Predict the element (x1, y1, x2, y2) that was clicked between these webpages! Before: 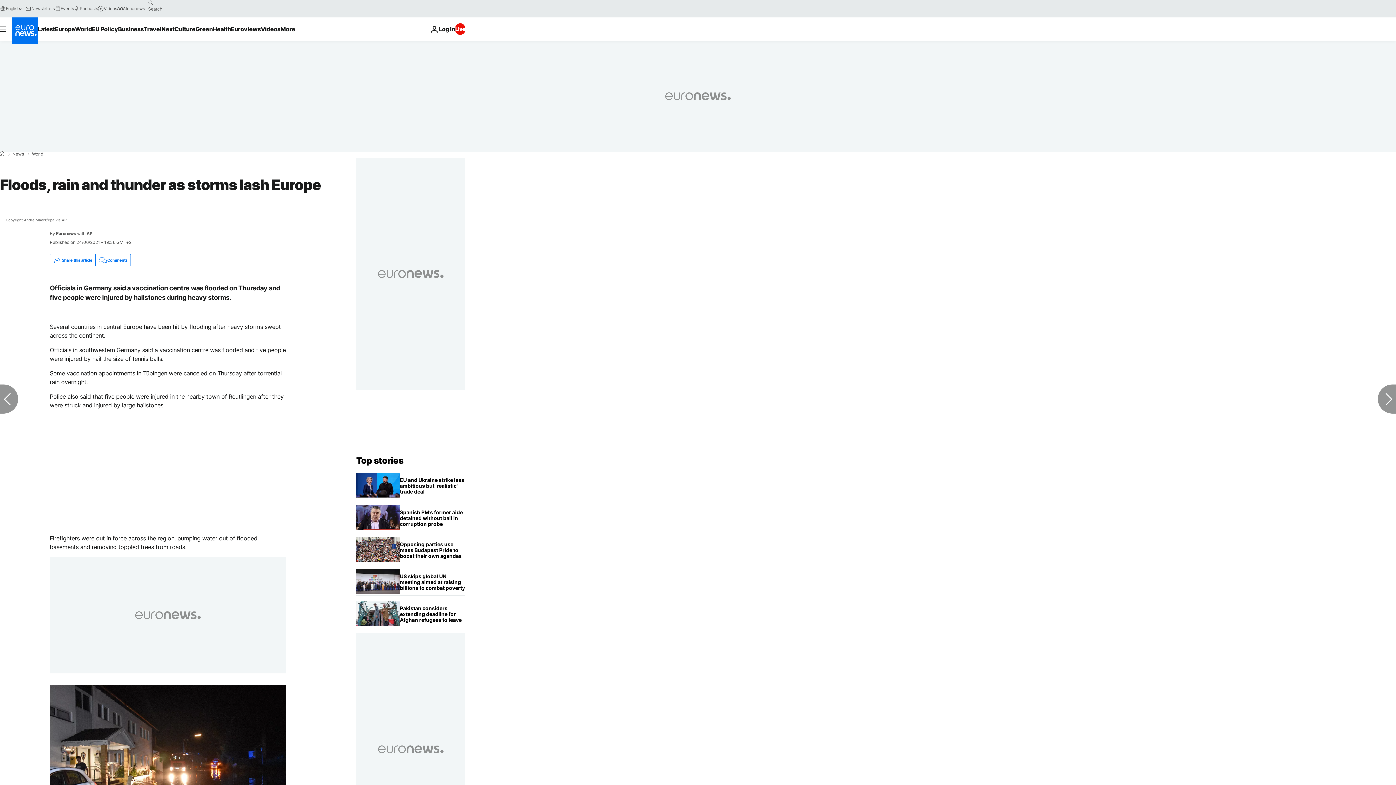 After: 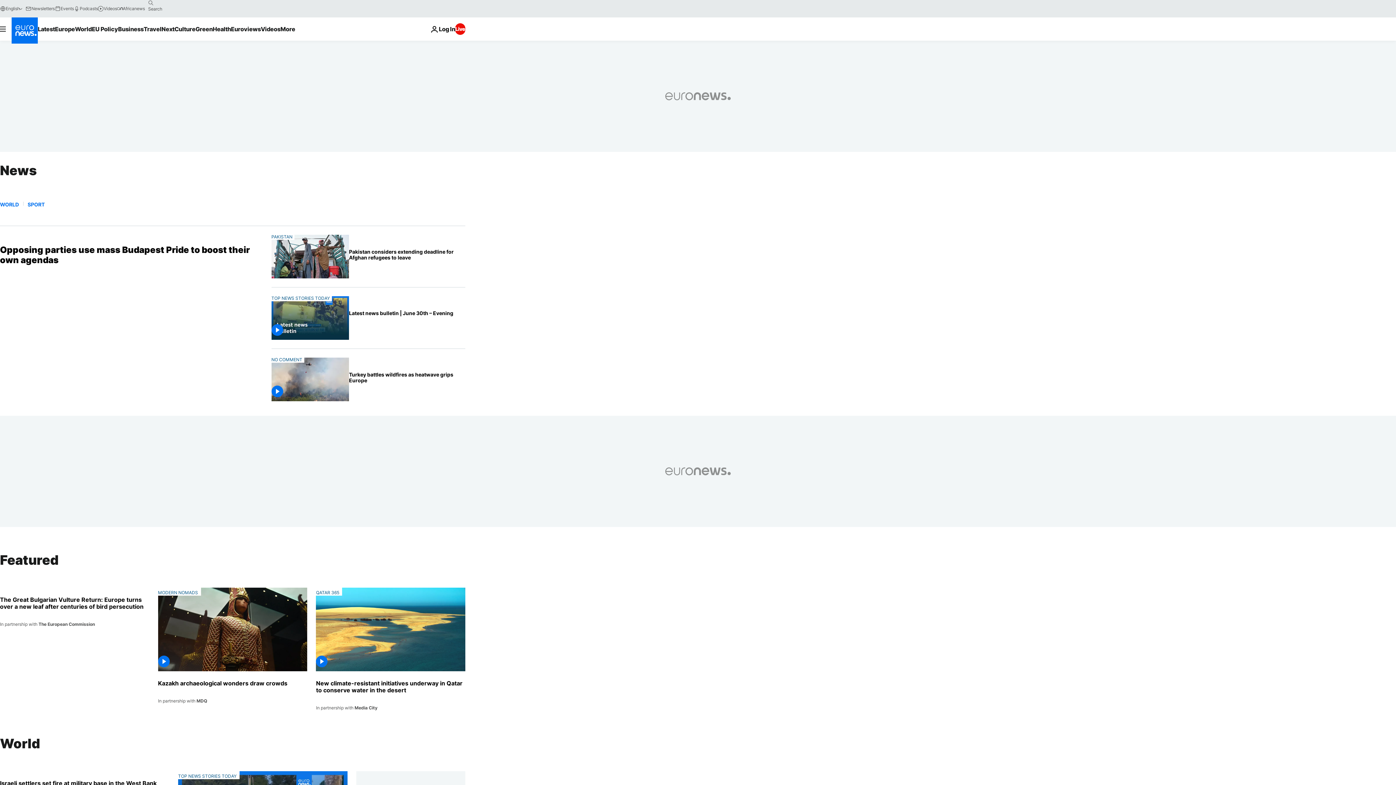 Action: bbox: (12, 152, 24, 156) label: News